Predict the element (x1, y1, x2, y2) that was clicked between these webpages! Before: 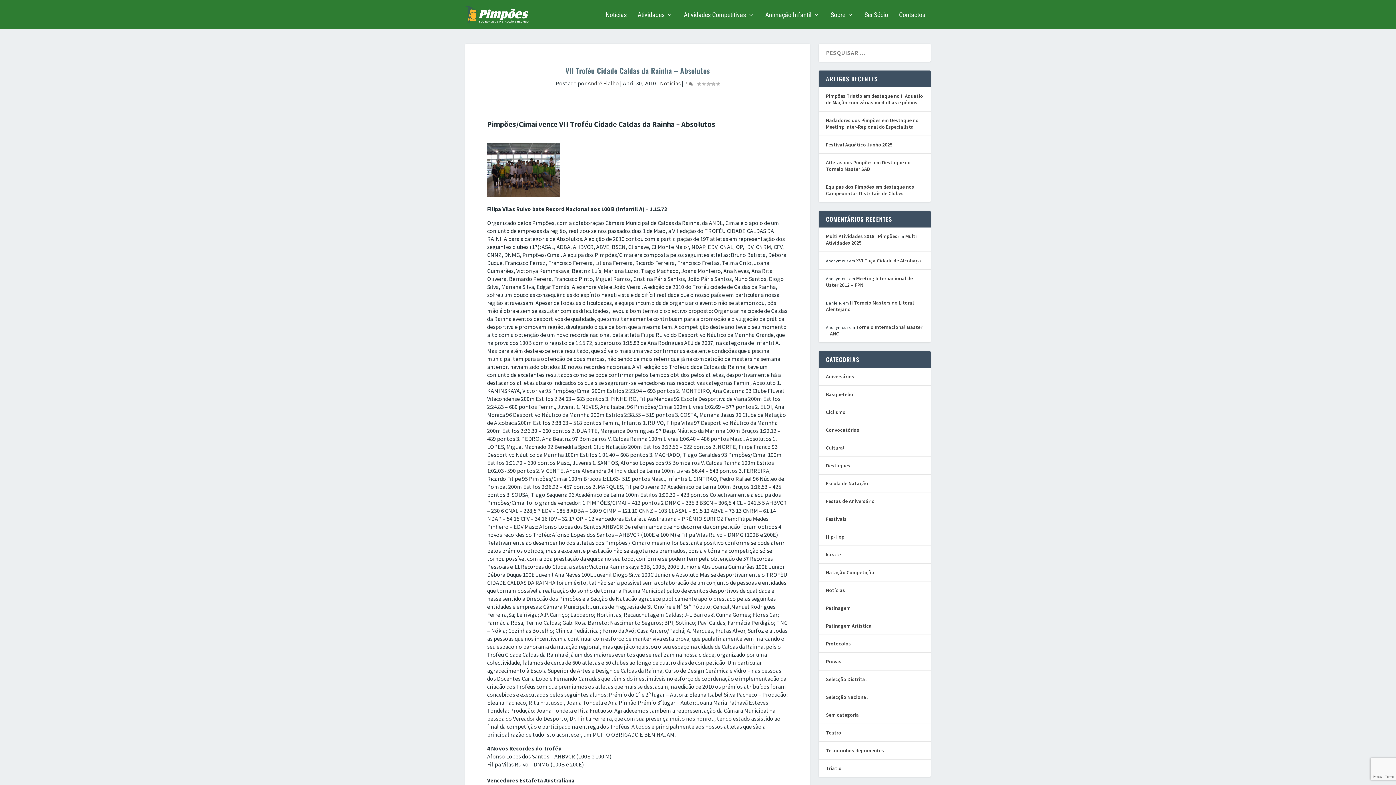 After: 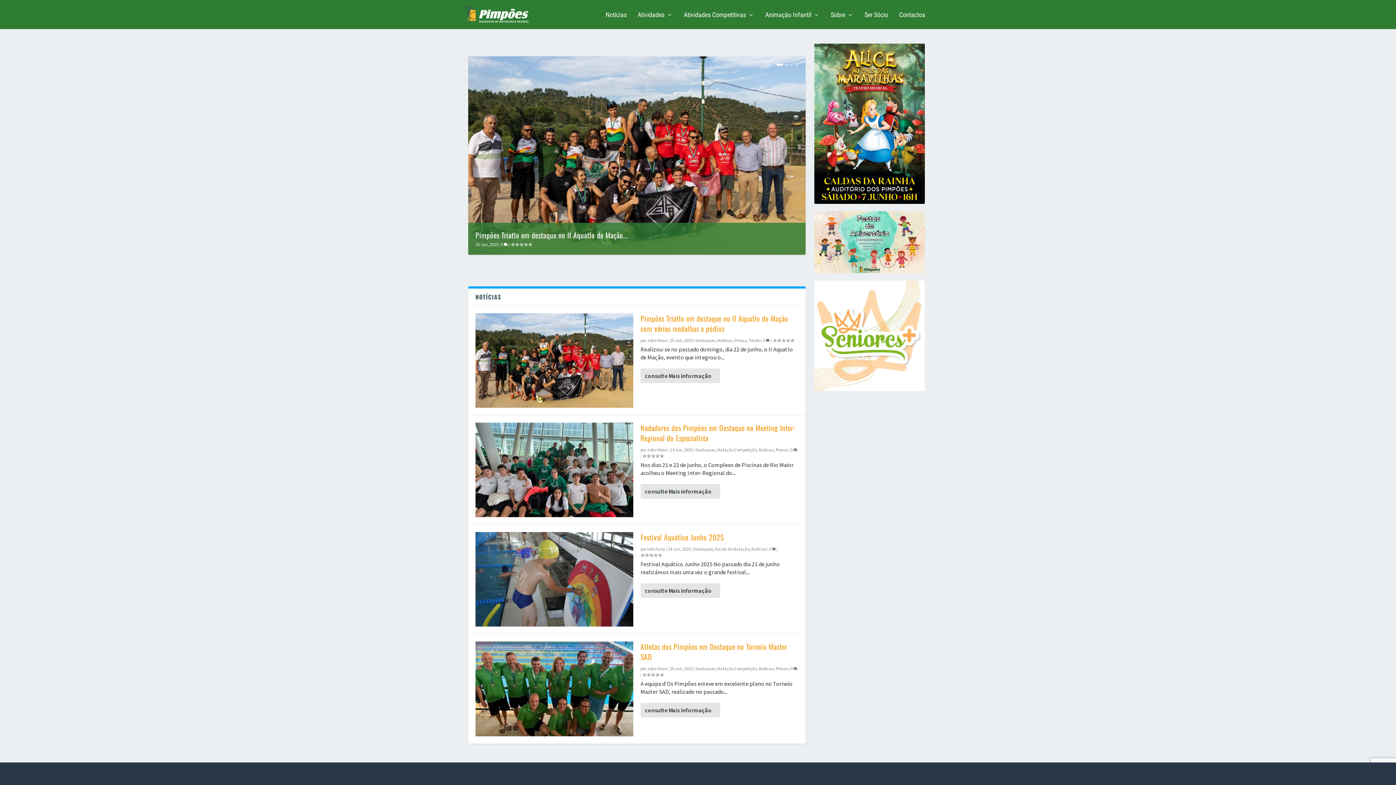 Action: bbox: (465, 5, 534, 23)